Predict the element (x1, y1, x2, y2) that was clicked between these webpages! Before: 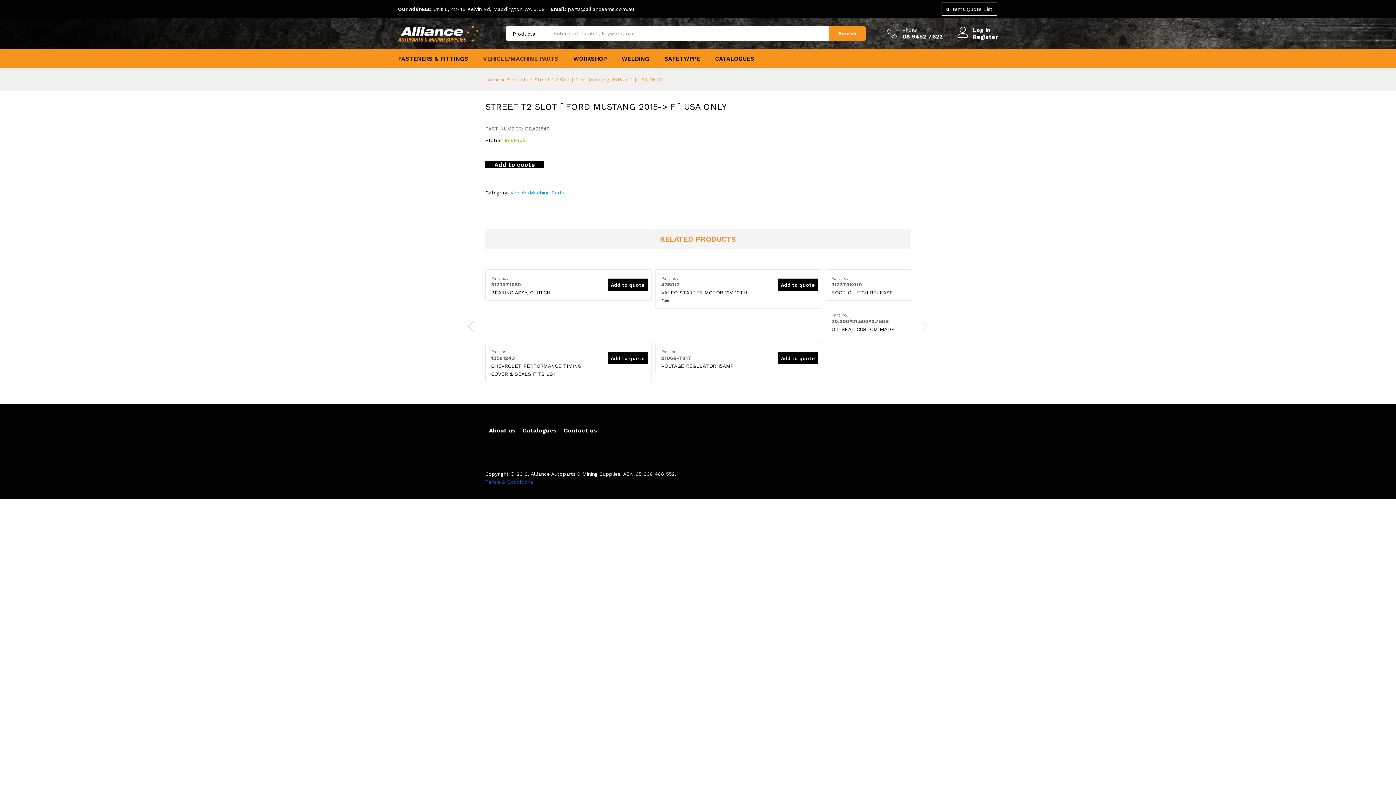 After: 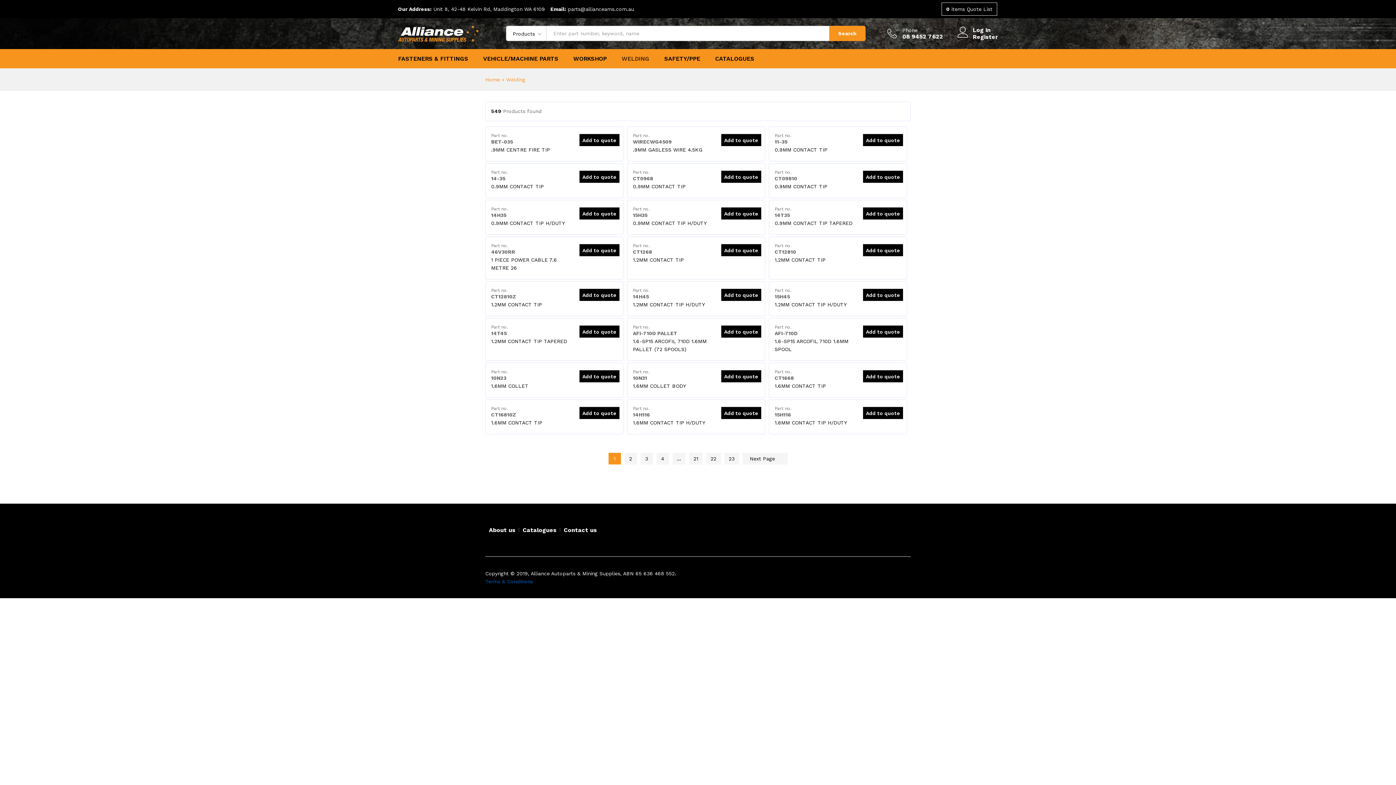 Action: label: WELDING bbox: (621, 55, 649, 61)